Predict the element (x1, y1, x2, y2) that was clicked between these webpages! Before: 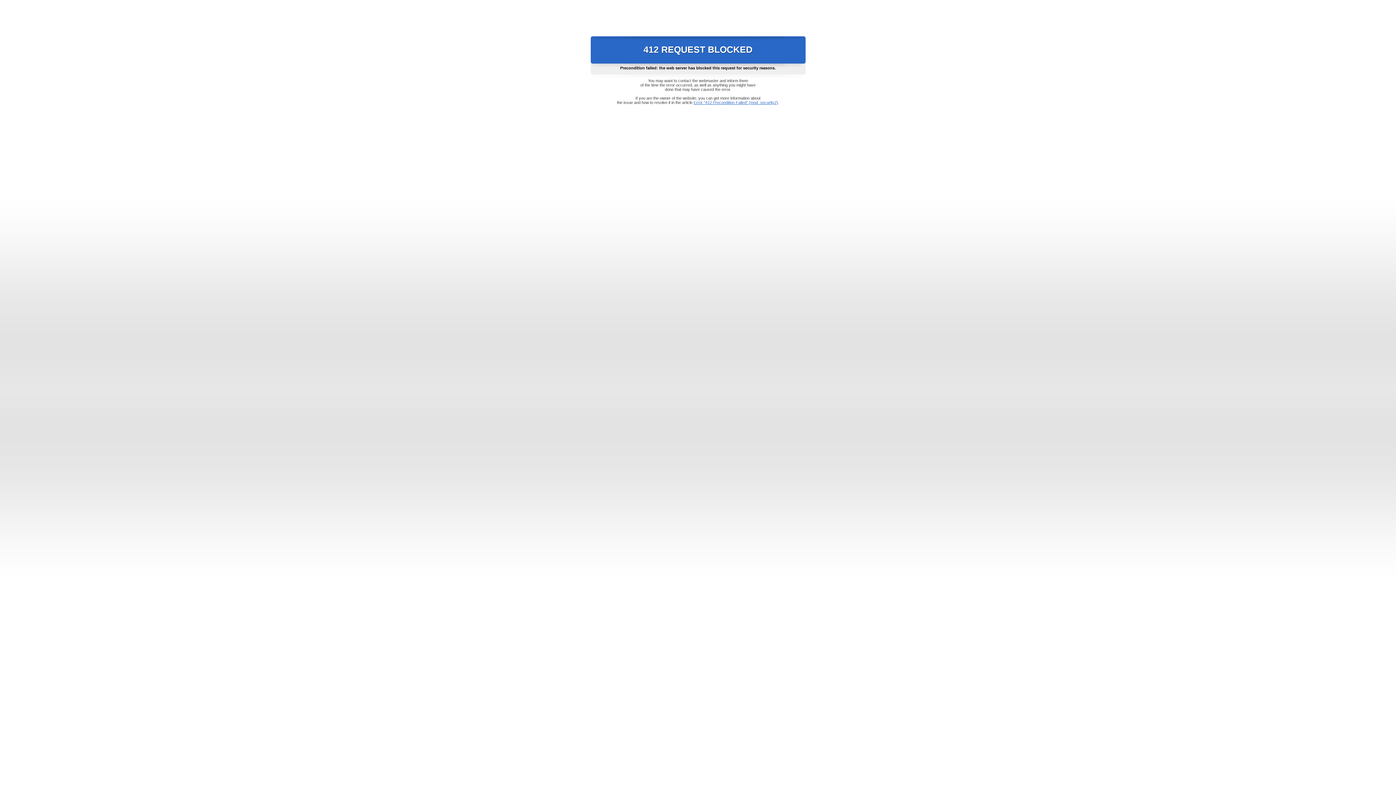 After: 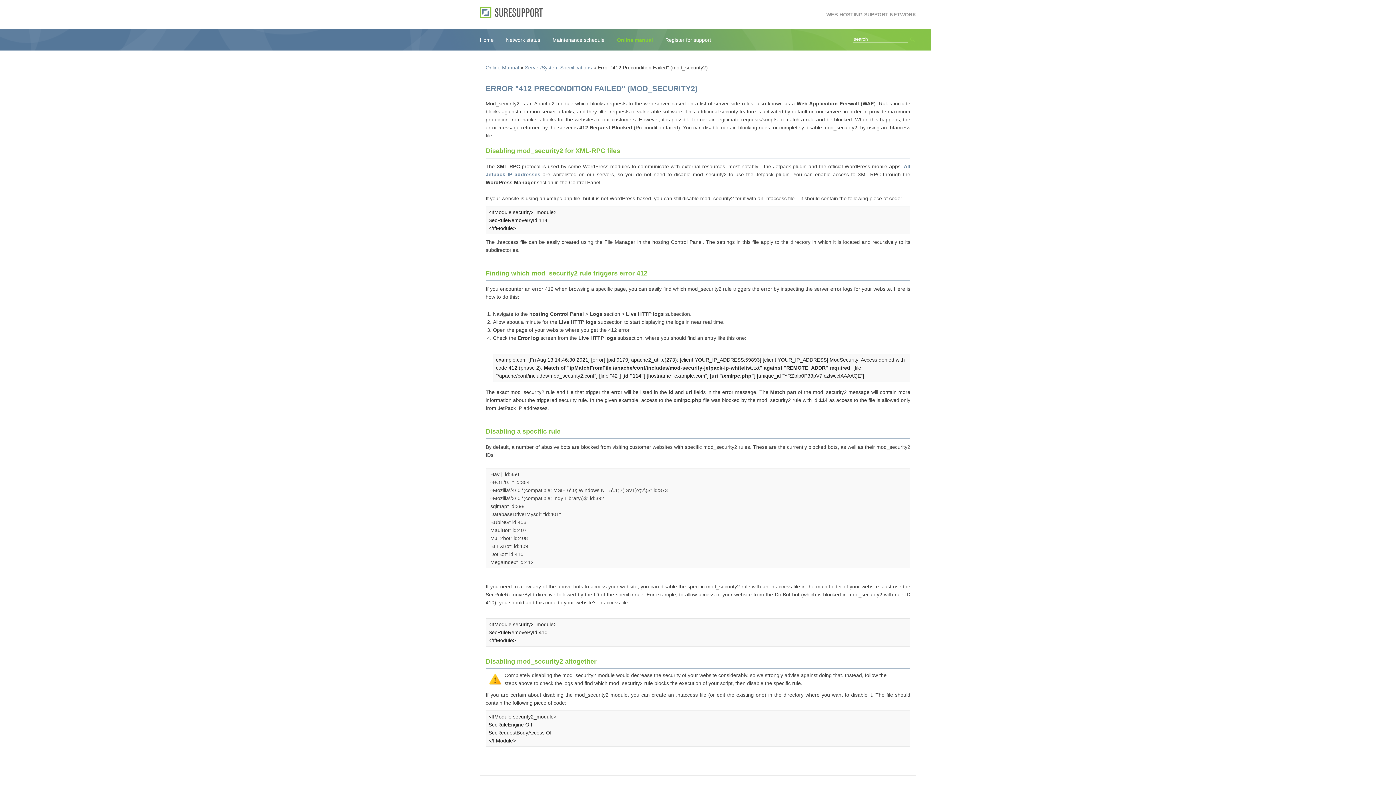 Action: bbox: (693, 100, 778, 104) label: Error "412 Precondition Failed" (mod_security2)